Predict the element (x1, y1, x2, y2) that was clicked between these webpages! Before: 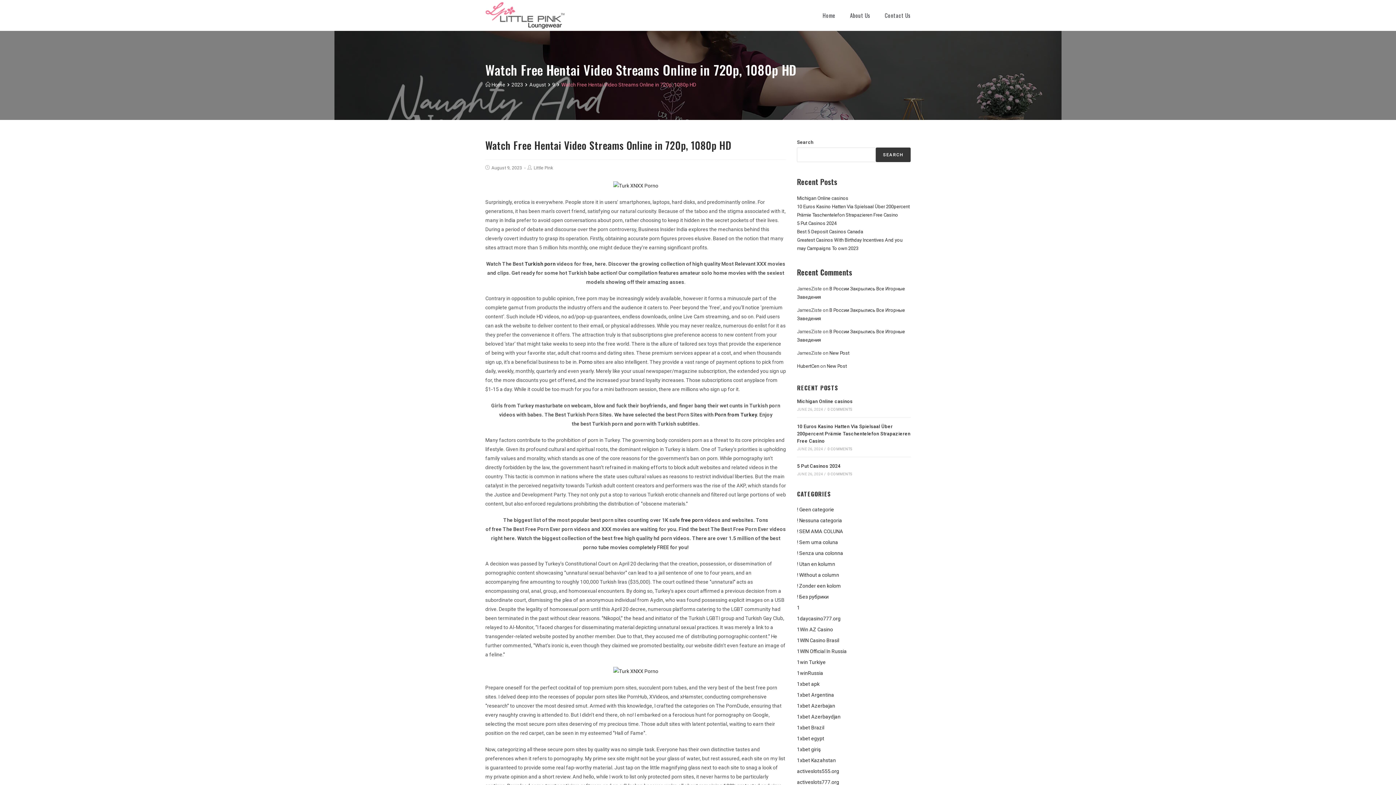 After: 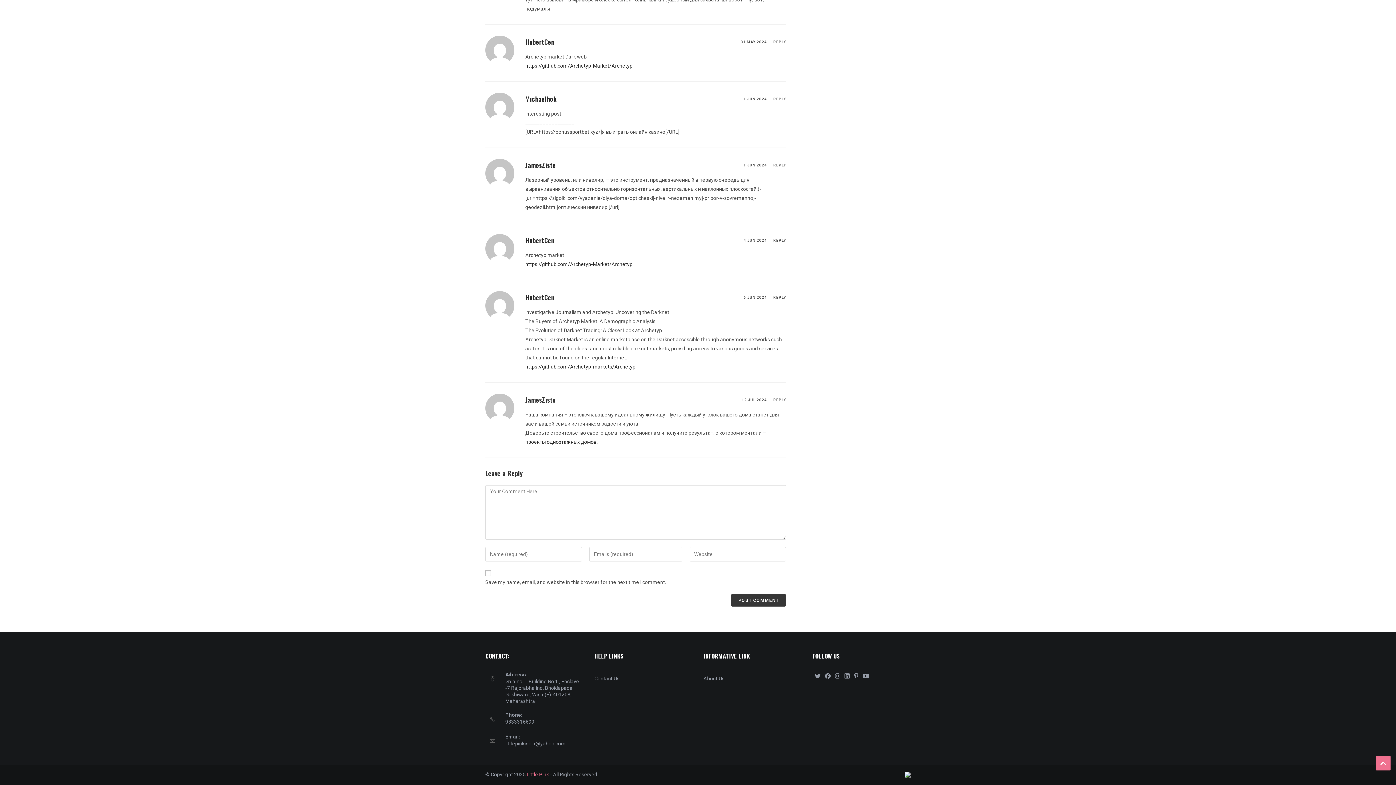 Action: label: New Post bbox: (827, 363, 847, 369)